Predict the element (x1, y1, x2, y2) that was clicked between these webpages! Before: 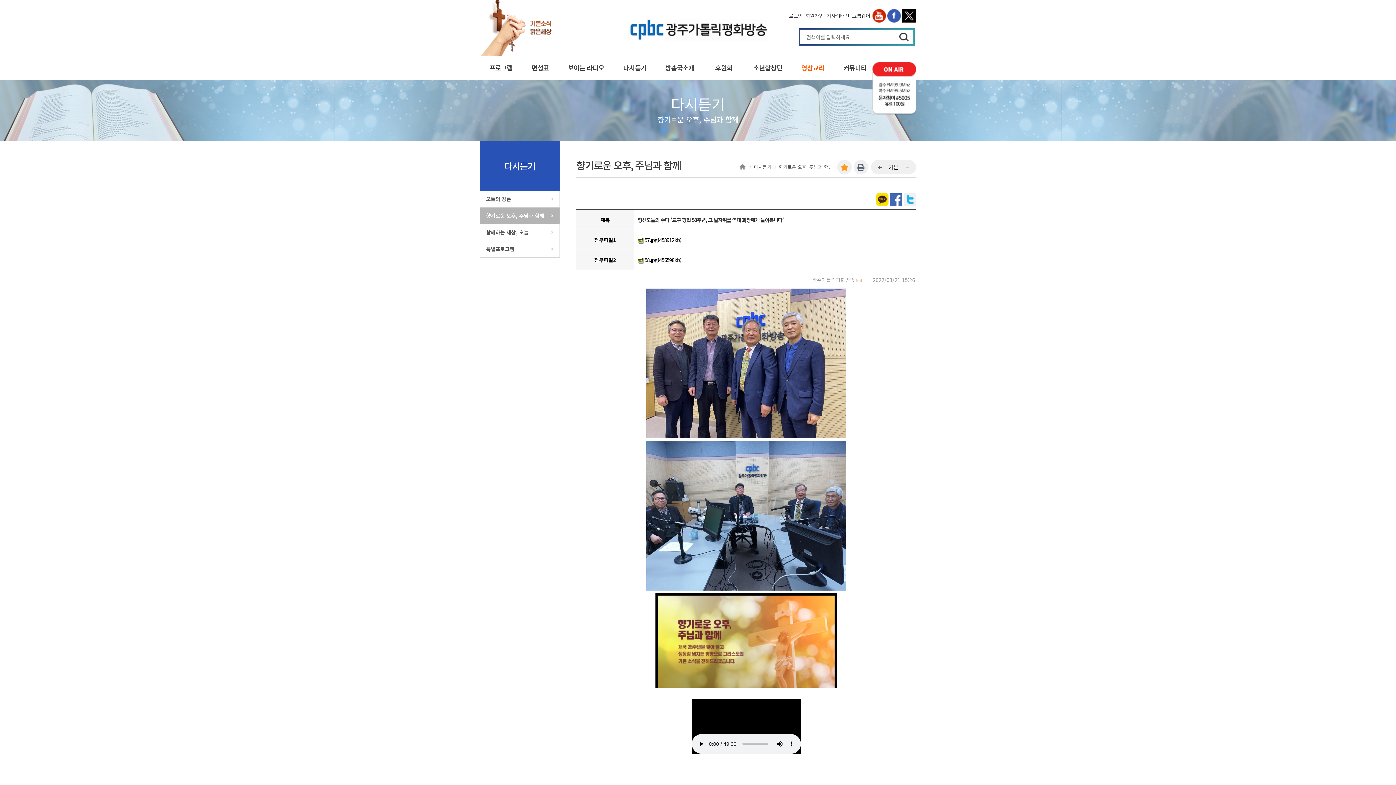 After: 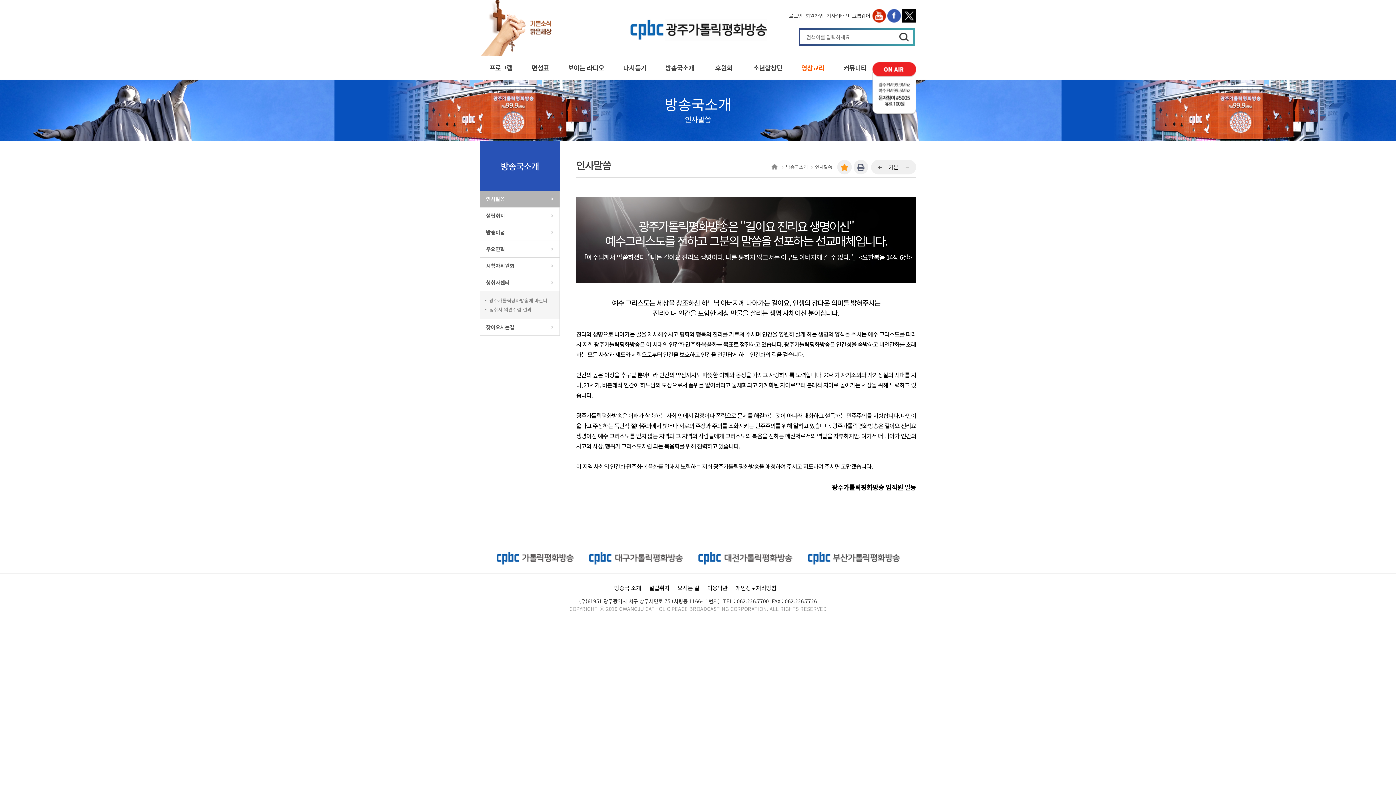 Action: label: 방송국소개 bbox: (665, 62, 694, 72)